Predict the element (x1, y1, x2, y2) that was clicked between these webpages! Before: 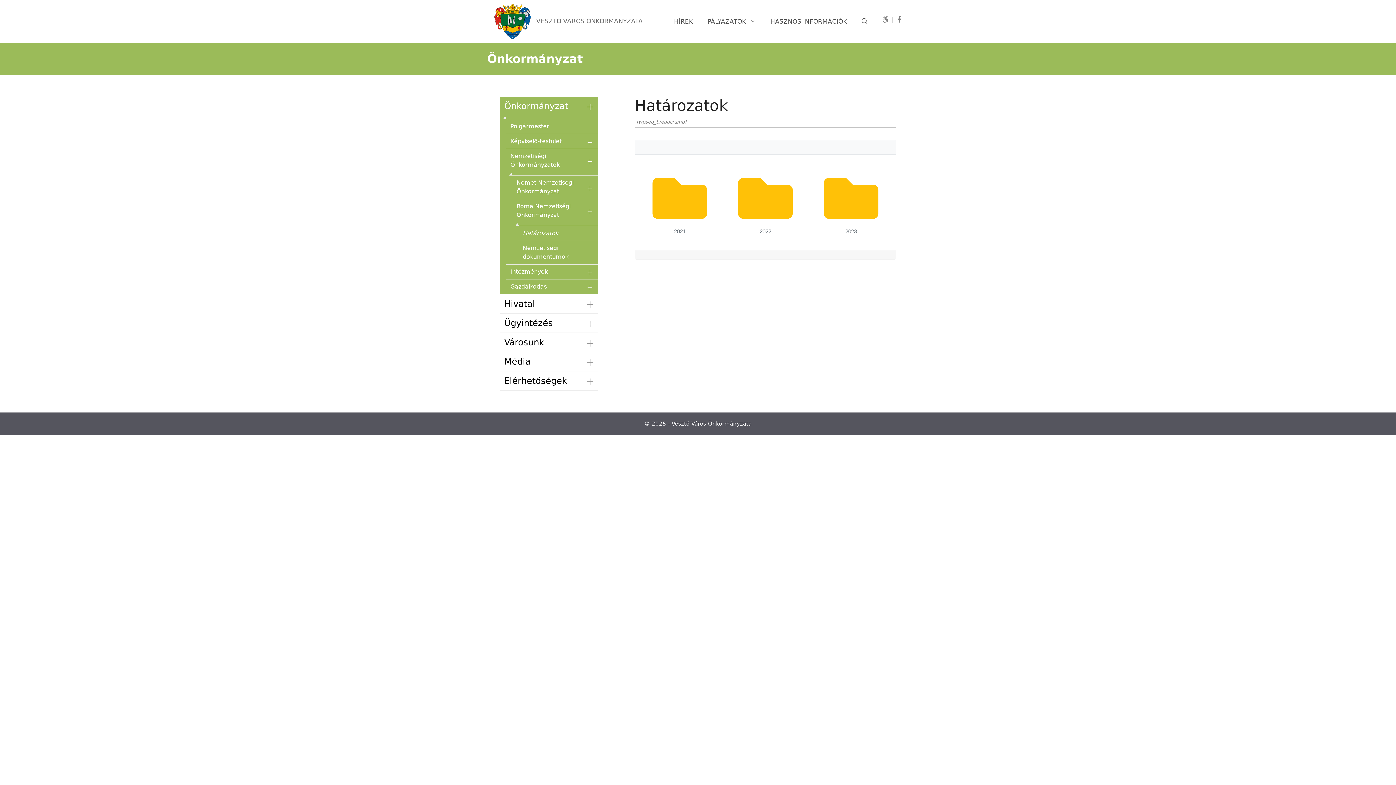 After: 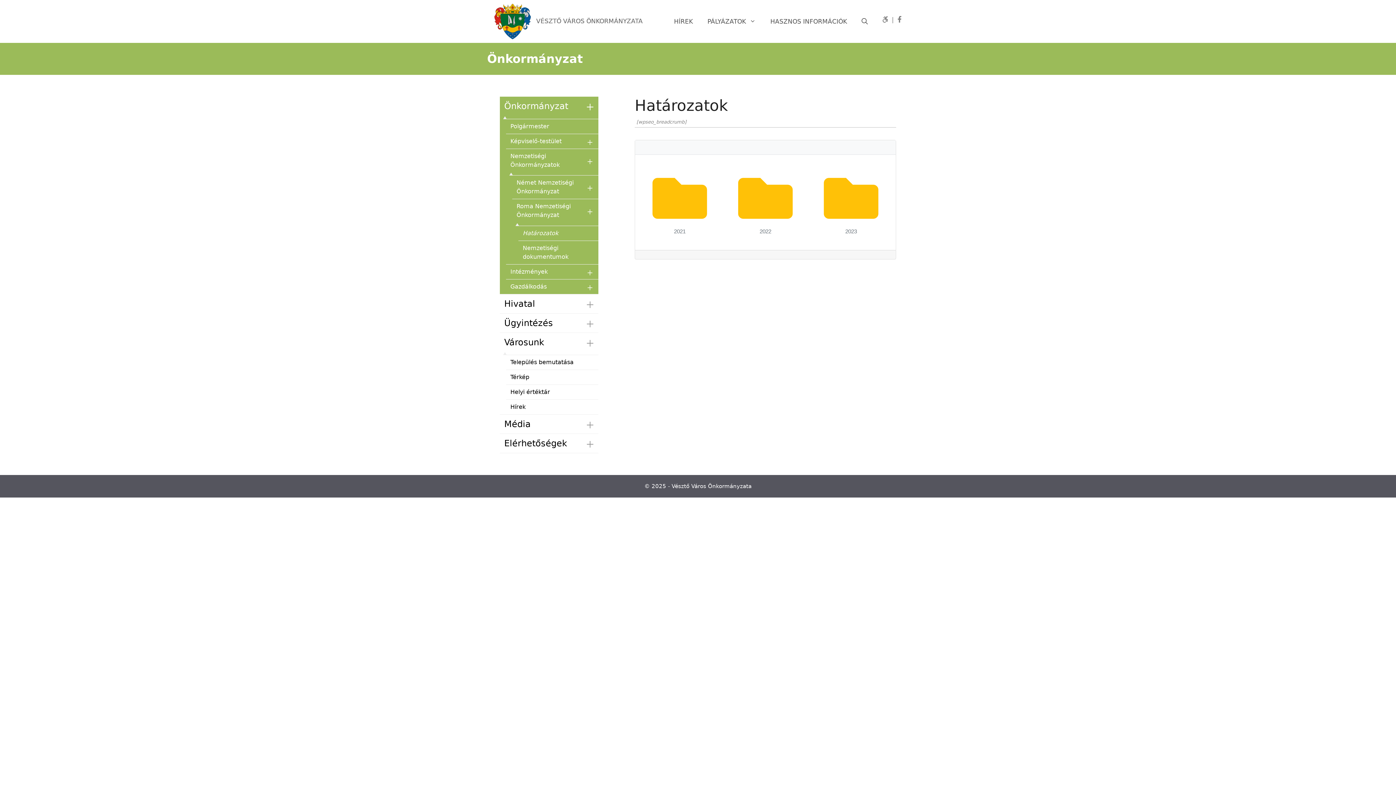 Action: bbox: (504, 332, 598, 351) label: Városunk